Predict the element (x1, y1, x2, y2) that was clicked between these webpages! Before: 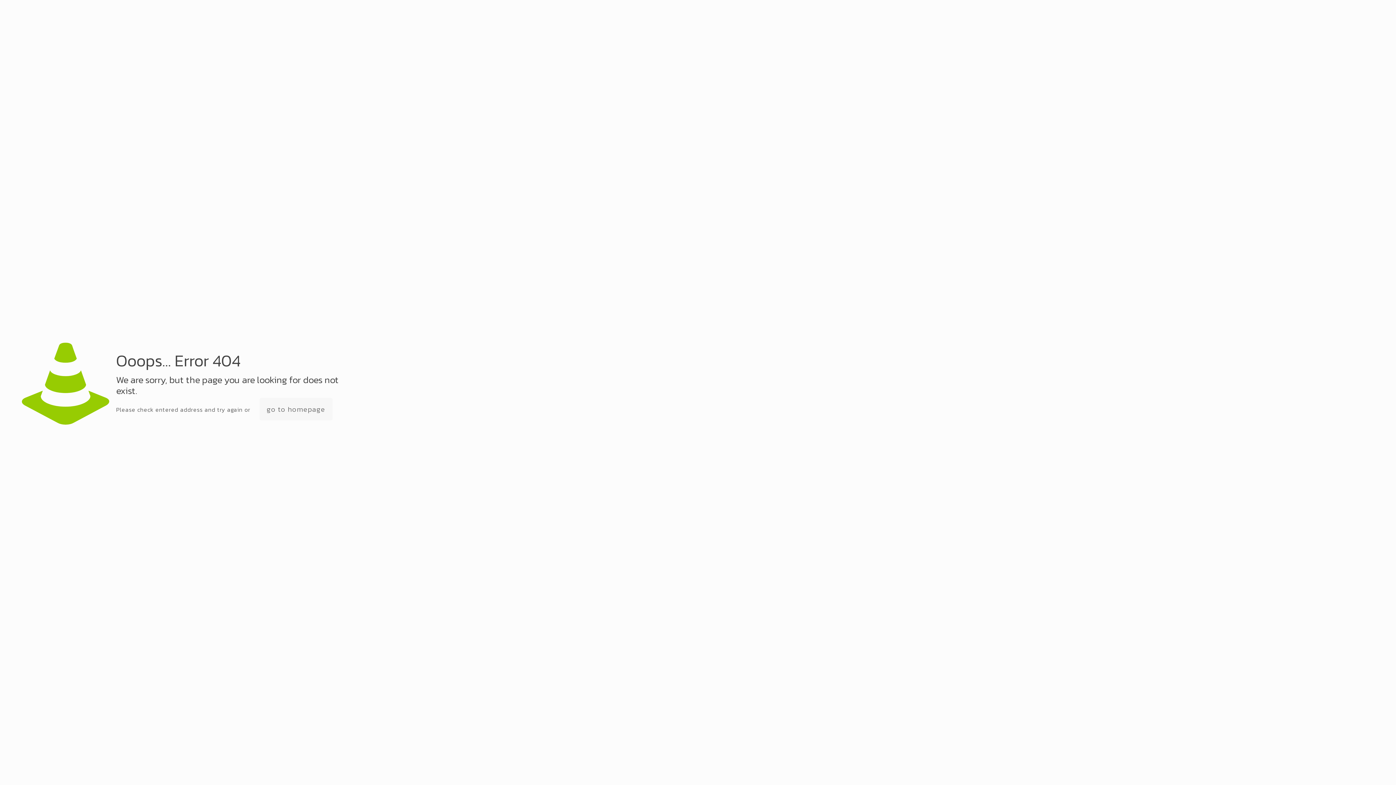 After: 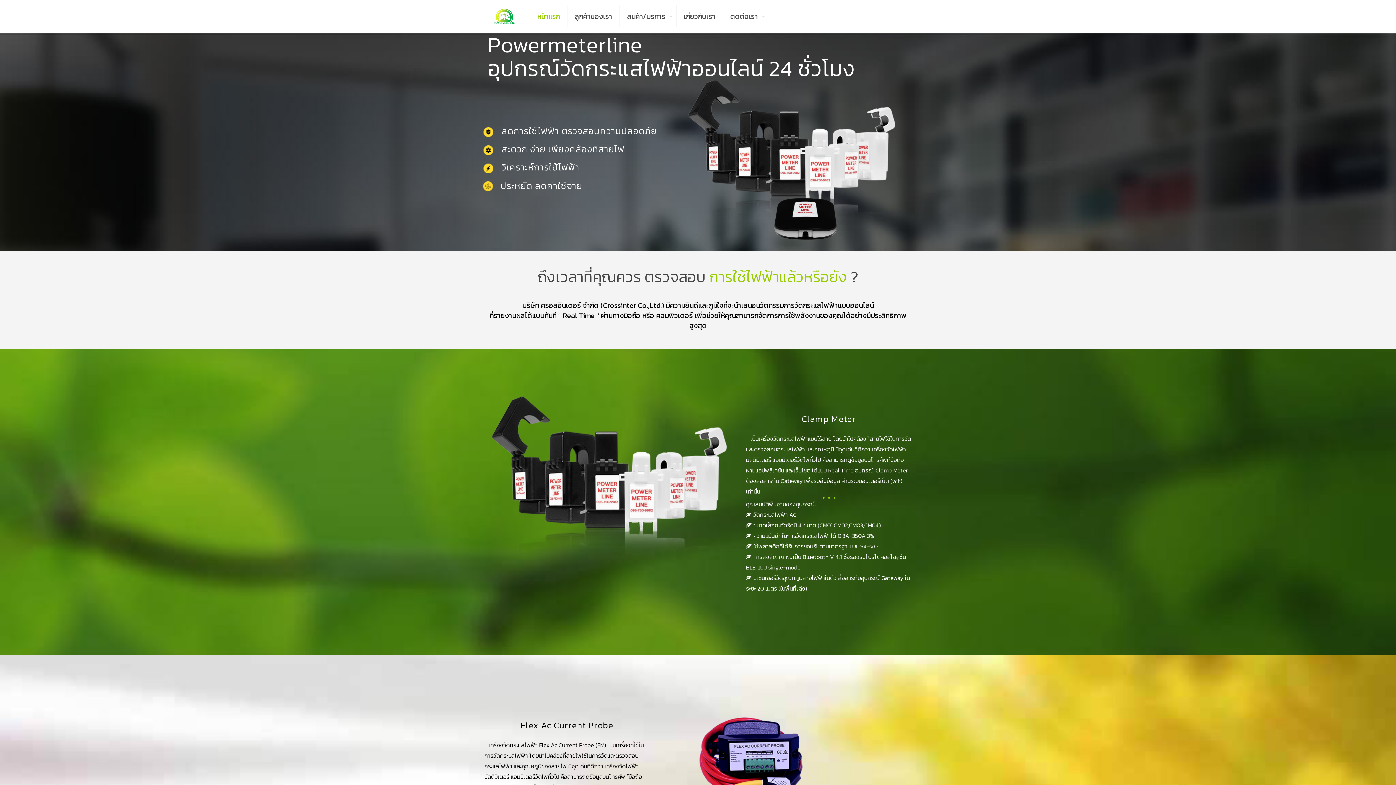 Action: label: go to homepage bbox: (259, 398, 332, 420)